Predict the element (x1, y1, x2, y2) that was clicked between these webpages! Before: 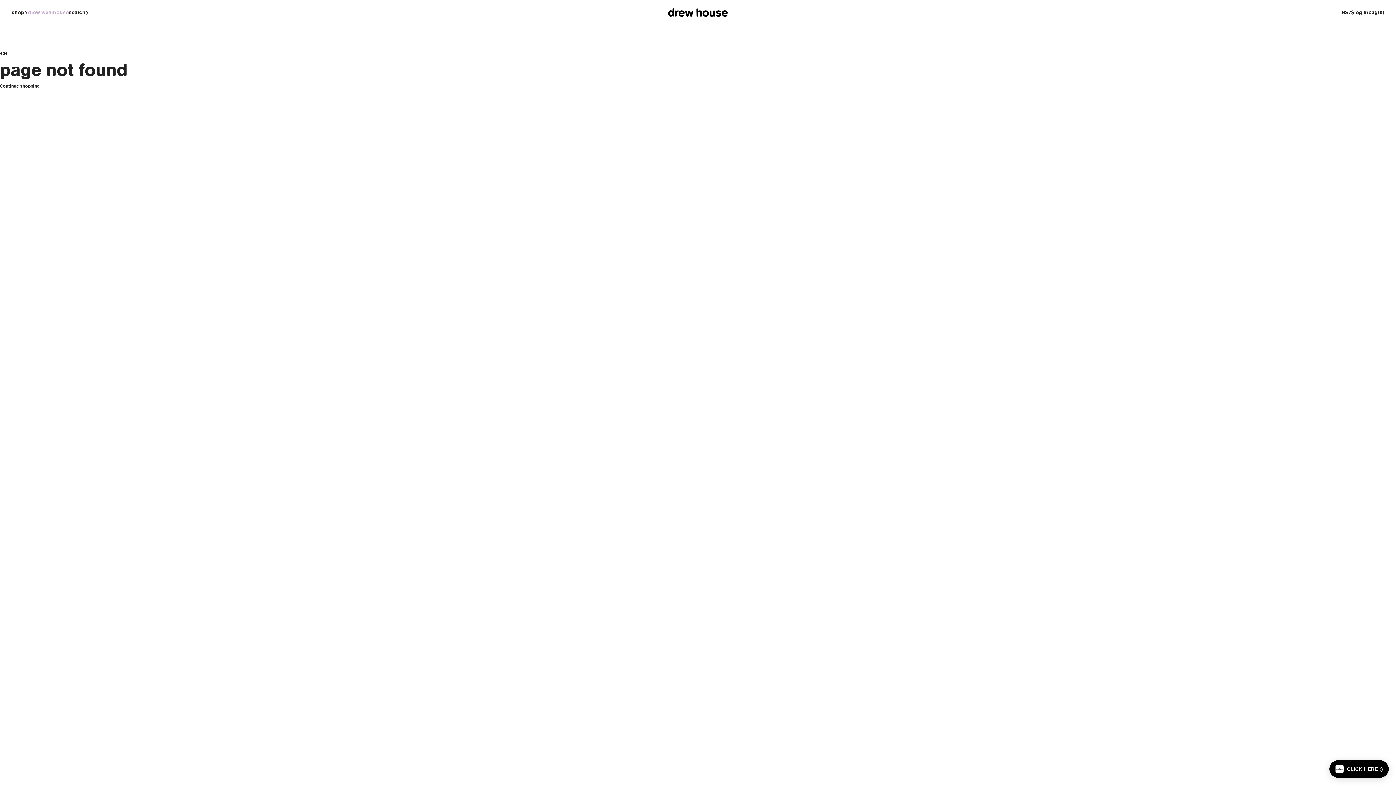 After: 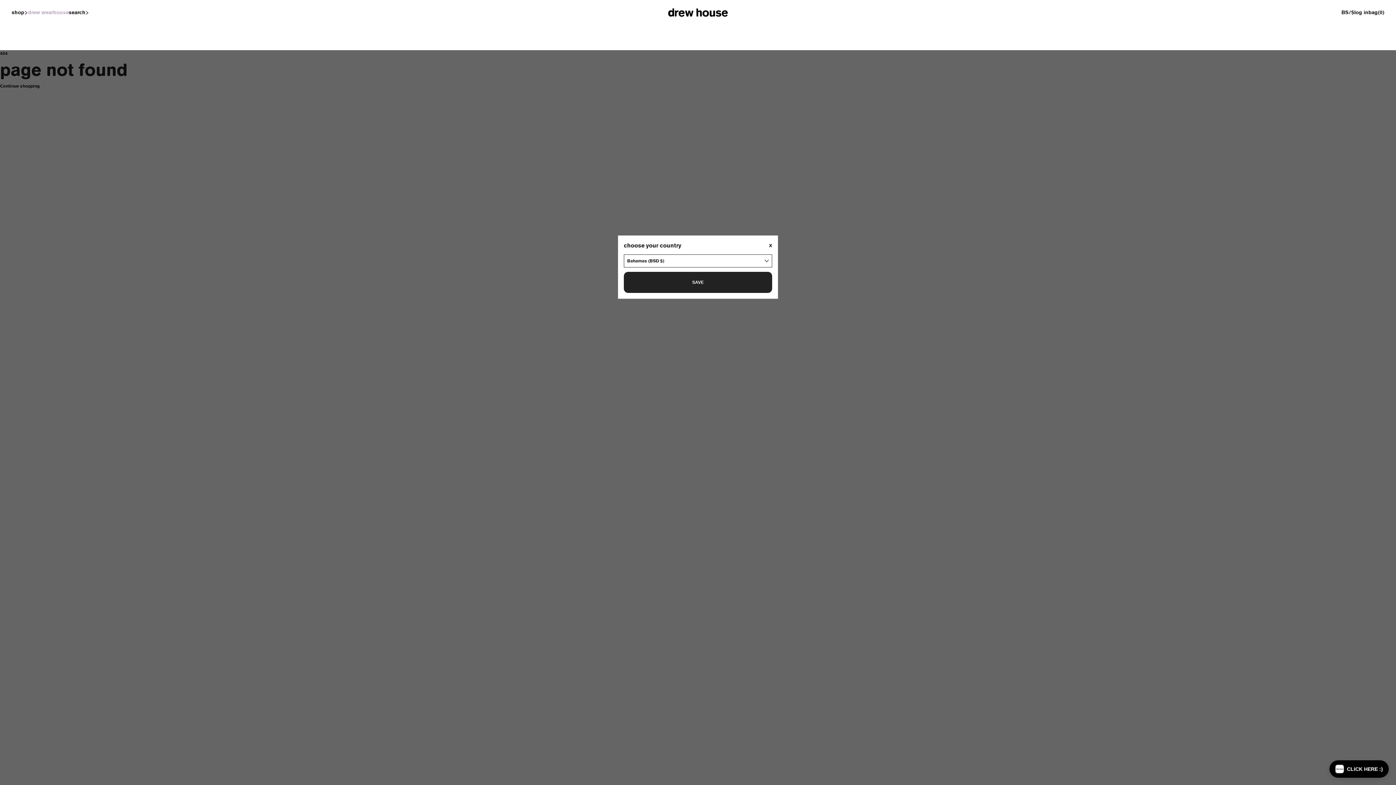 Action: bbox: (1341, 8, 1354, 16) label: BS/$